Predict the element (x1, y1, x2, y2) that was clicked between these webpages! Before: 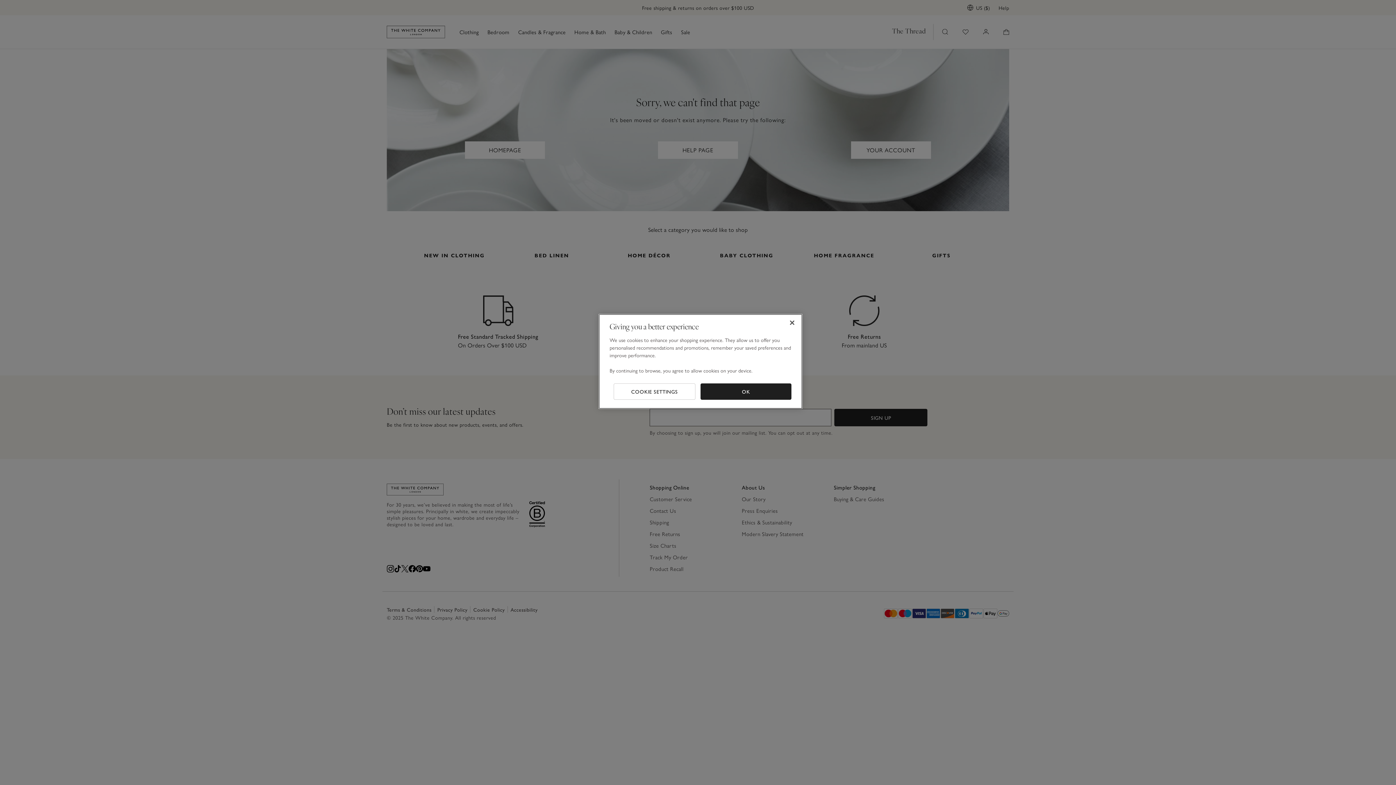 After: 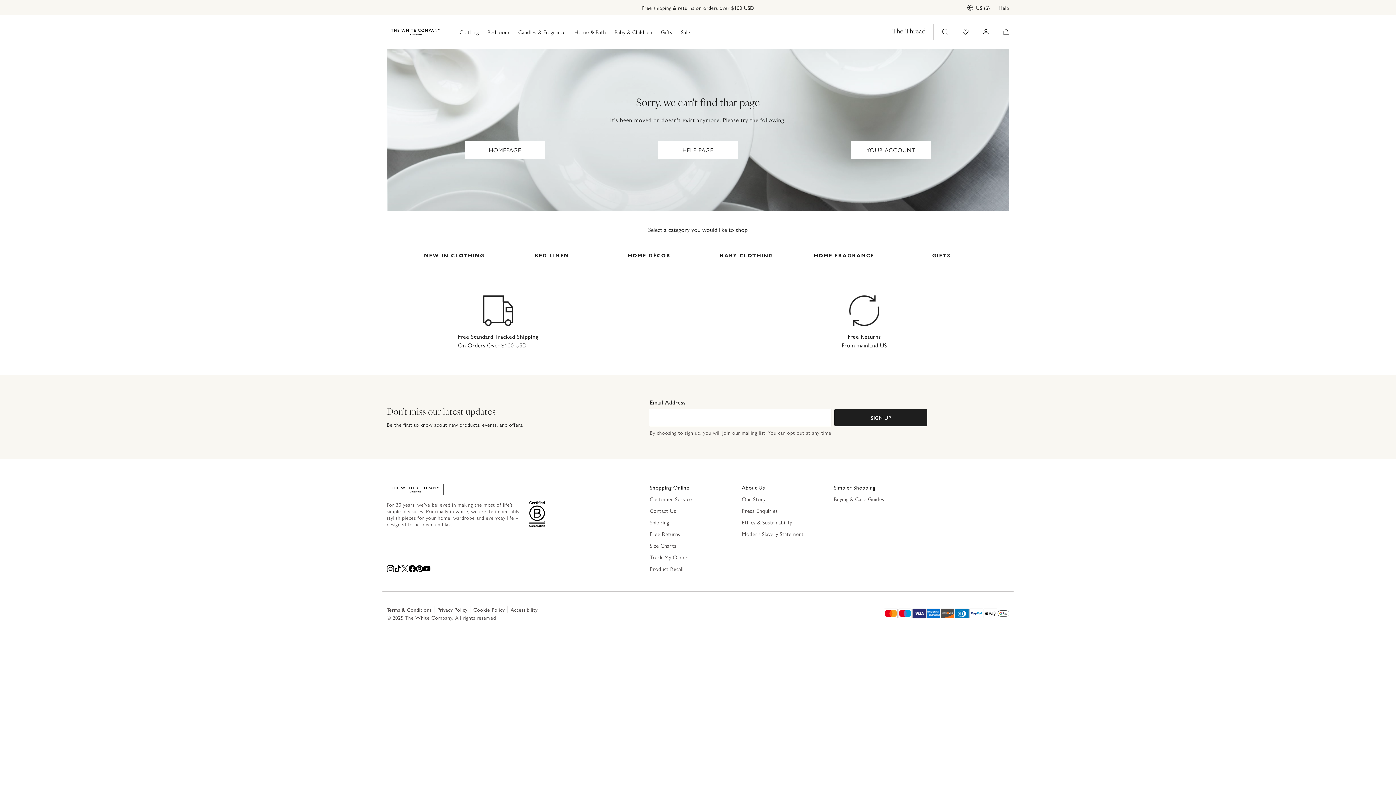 Action: label: OK bbox: (700, 383, 791, 400)